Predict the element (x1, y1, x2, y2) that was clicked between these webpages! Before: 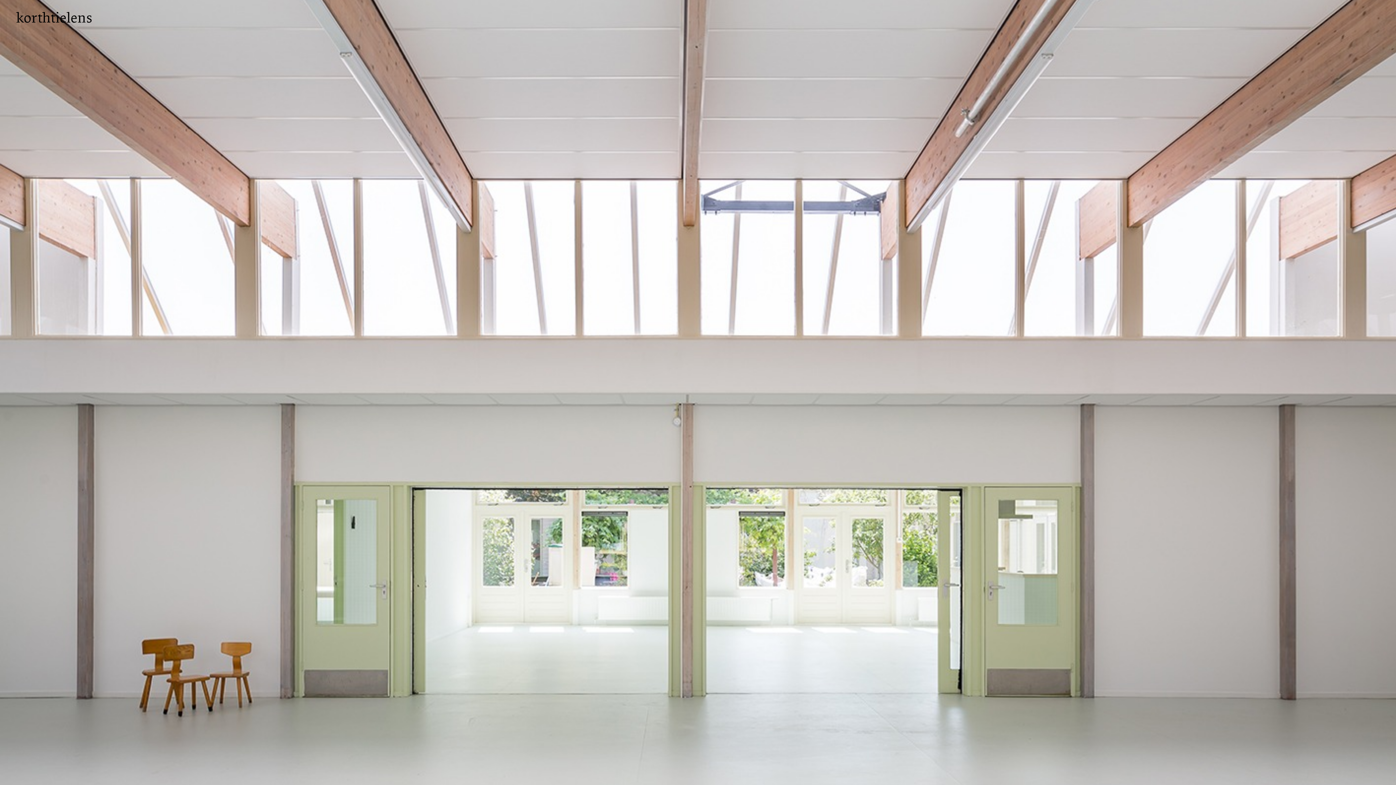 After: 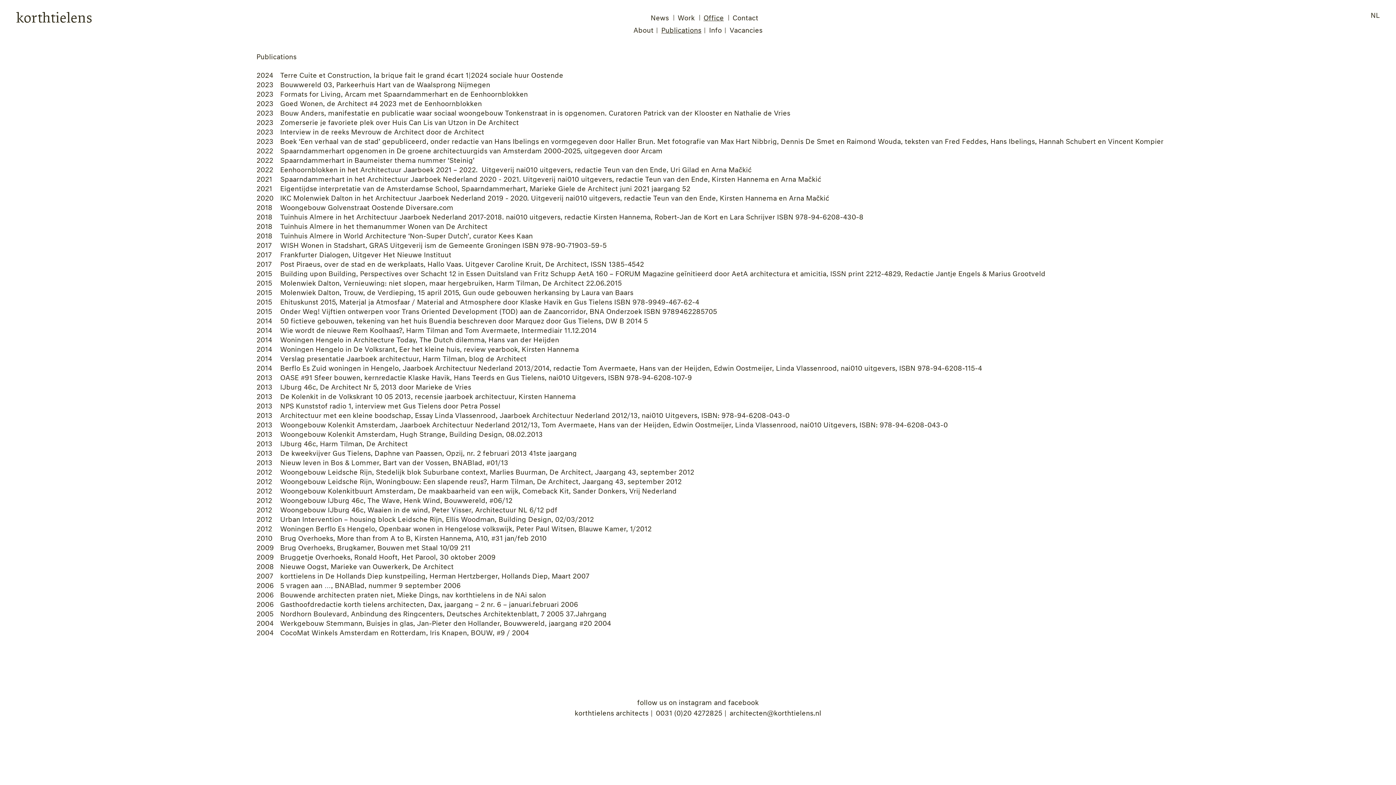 Action: label: Publications bbox: (658, 20, 704, 34)